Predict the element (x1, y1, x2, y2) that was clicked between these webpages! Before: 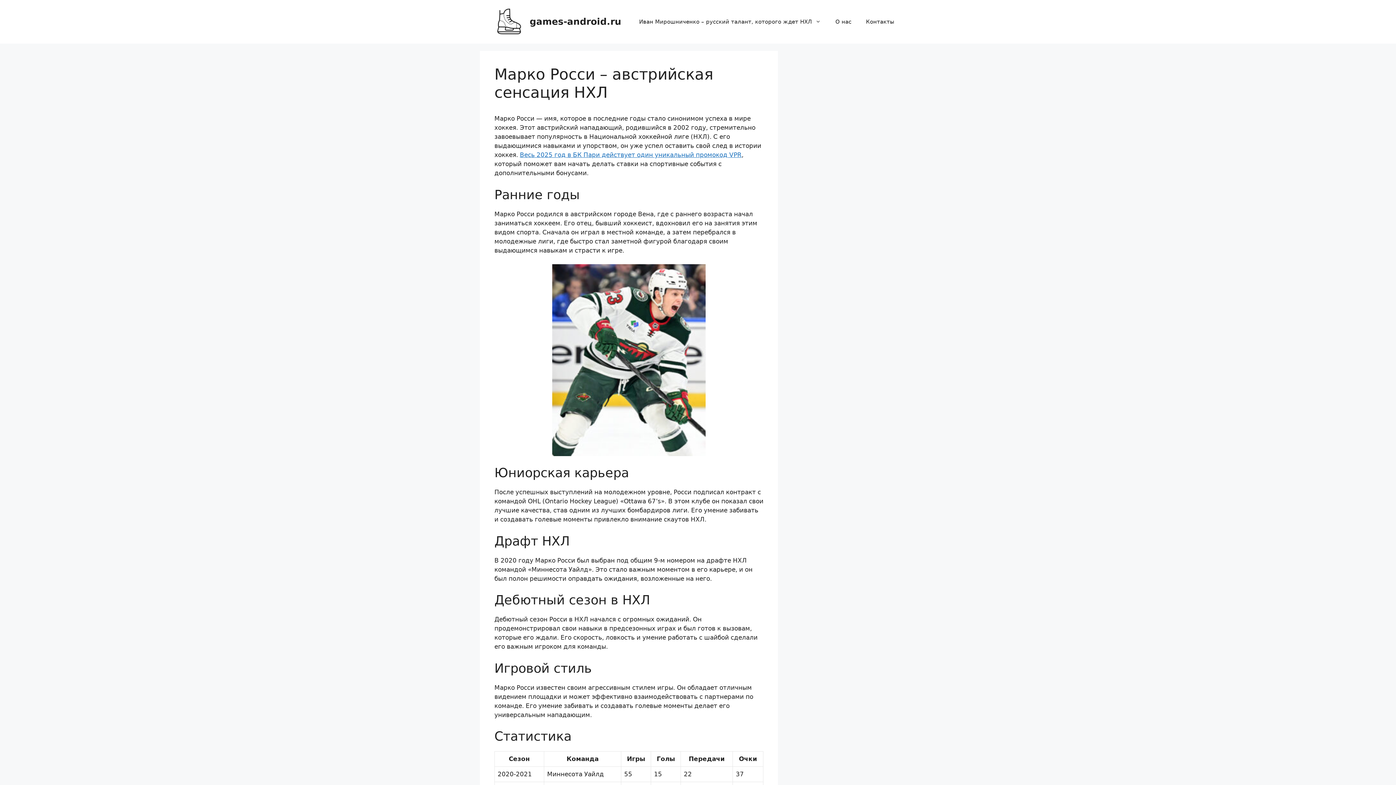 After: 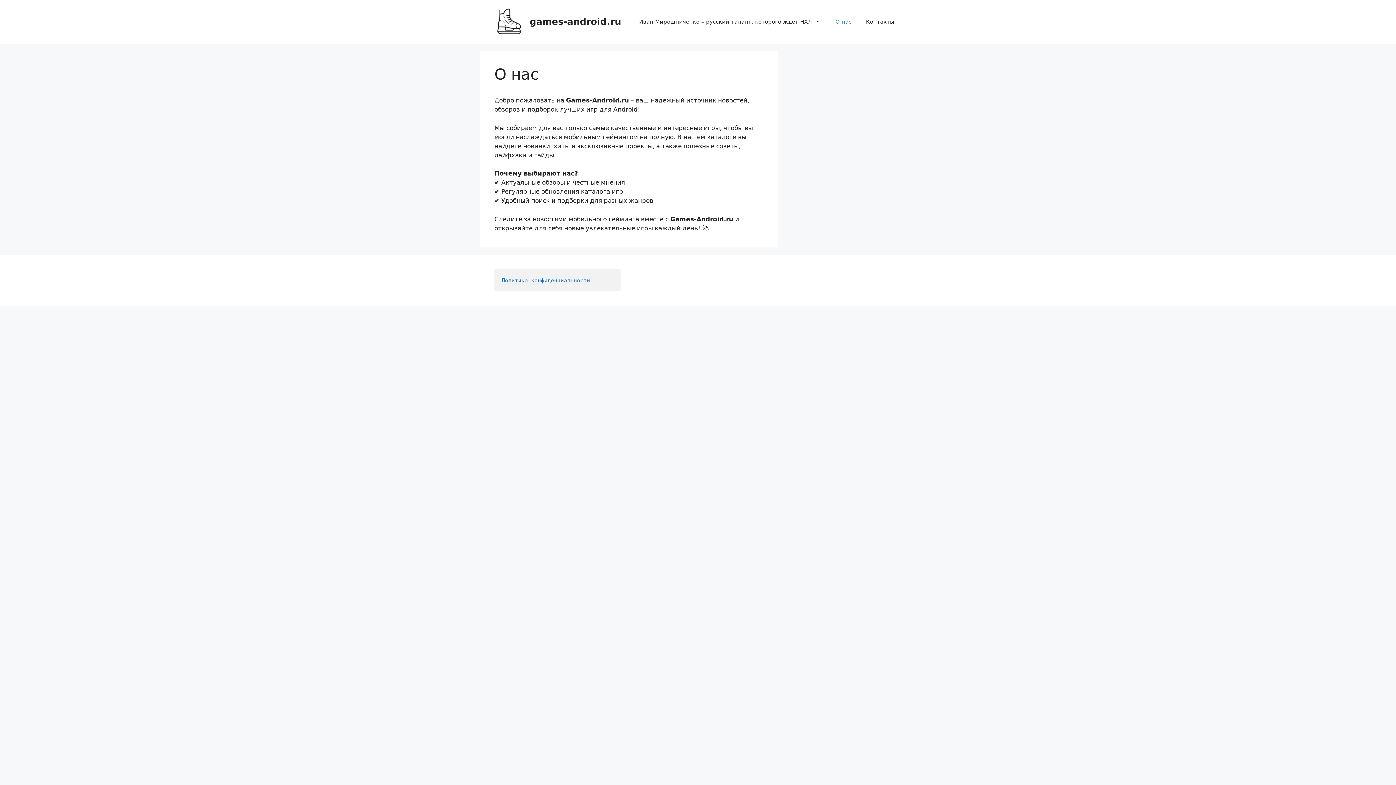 Action: bbox: (828, 10, 858, 32) label: О нас